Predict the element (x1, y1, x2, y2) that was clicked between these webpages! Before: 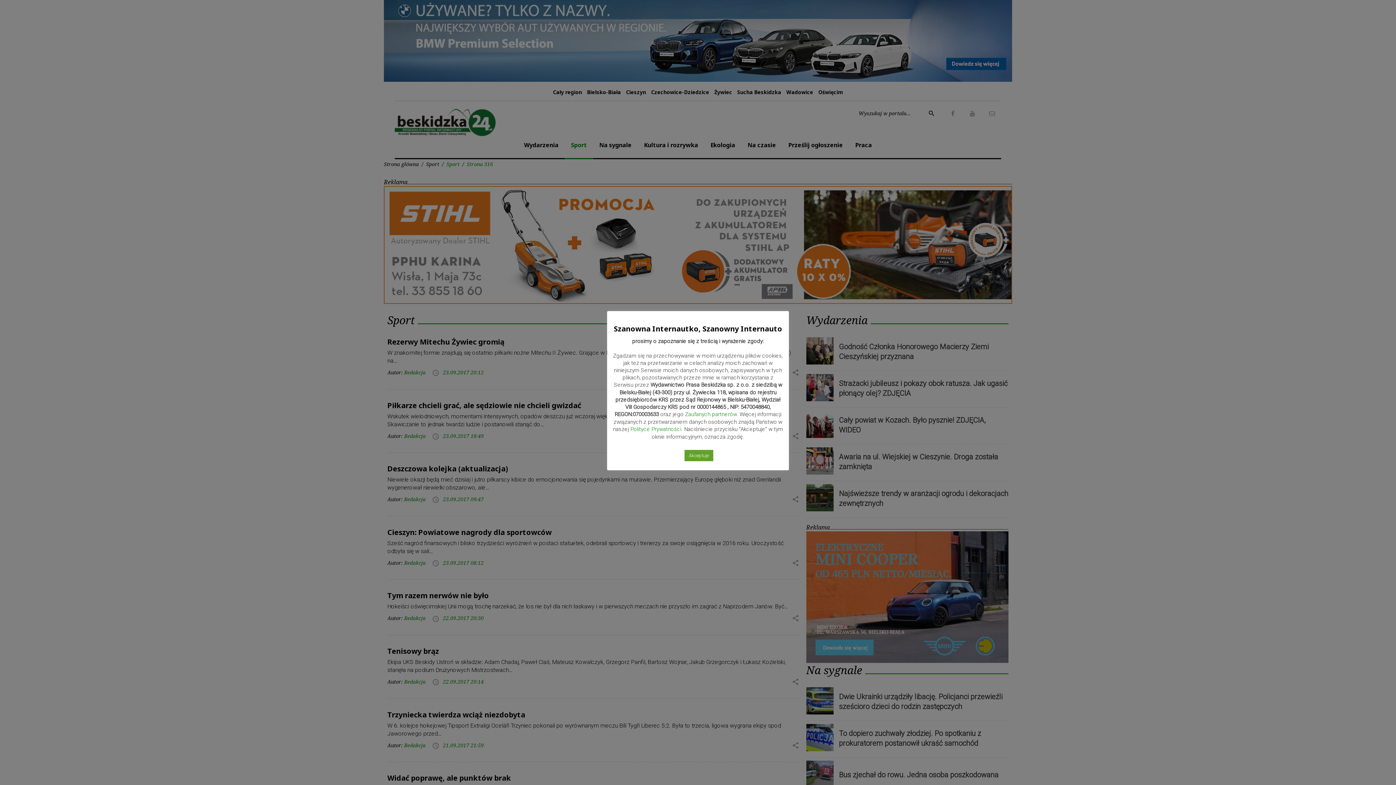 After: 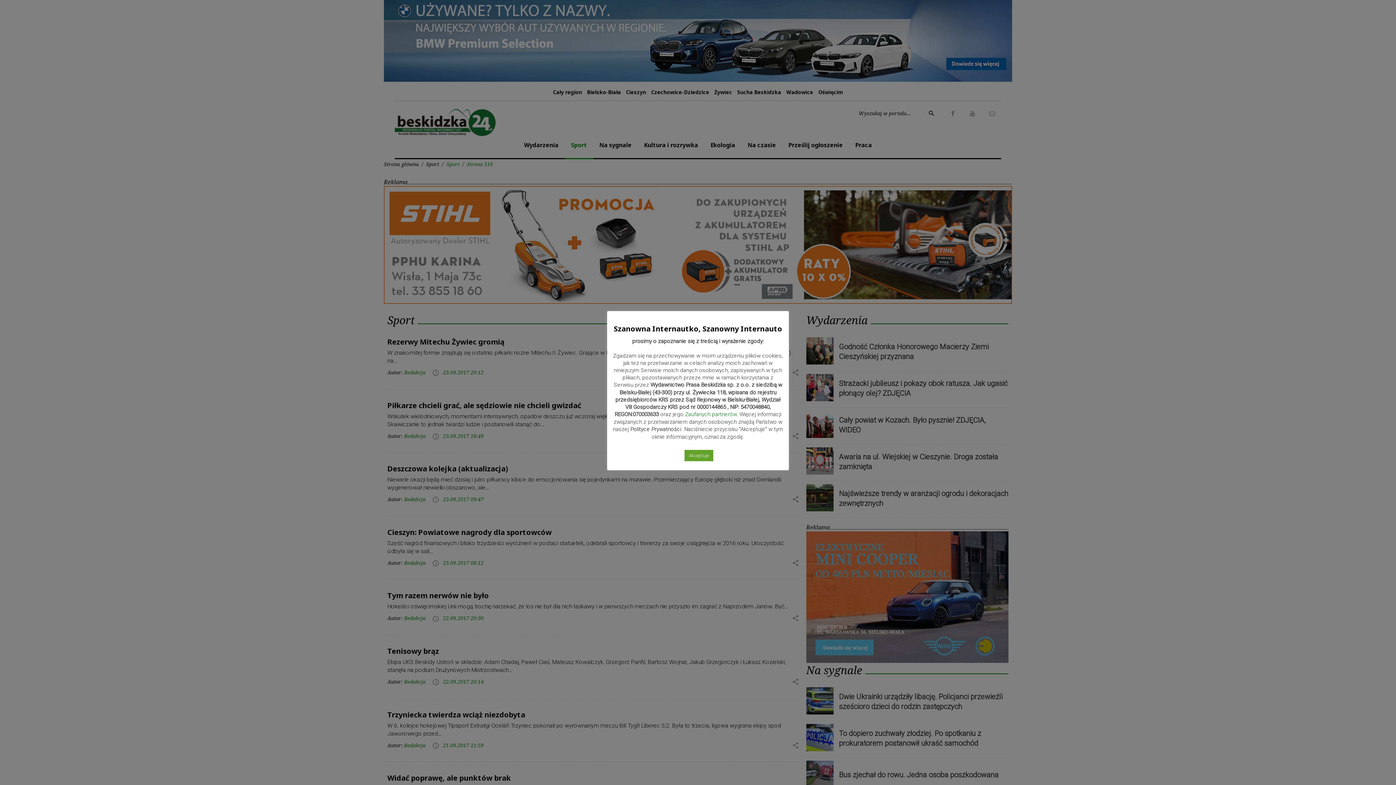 Action: bbox: (630, 426, 681, 432) label: Polityce Prywatności